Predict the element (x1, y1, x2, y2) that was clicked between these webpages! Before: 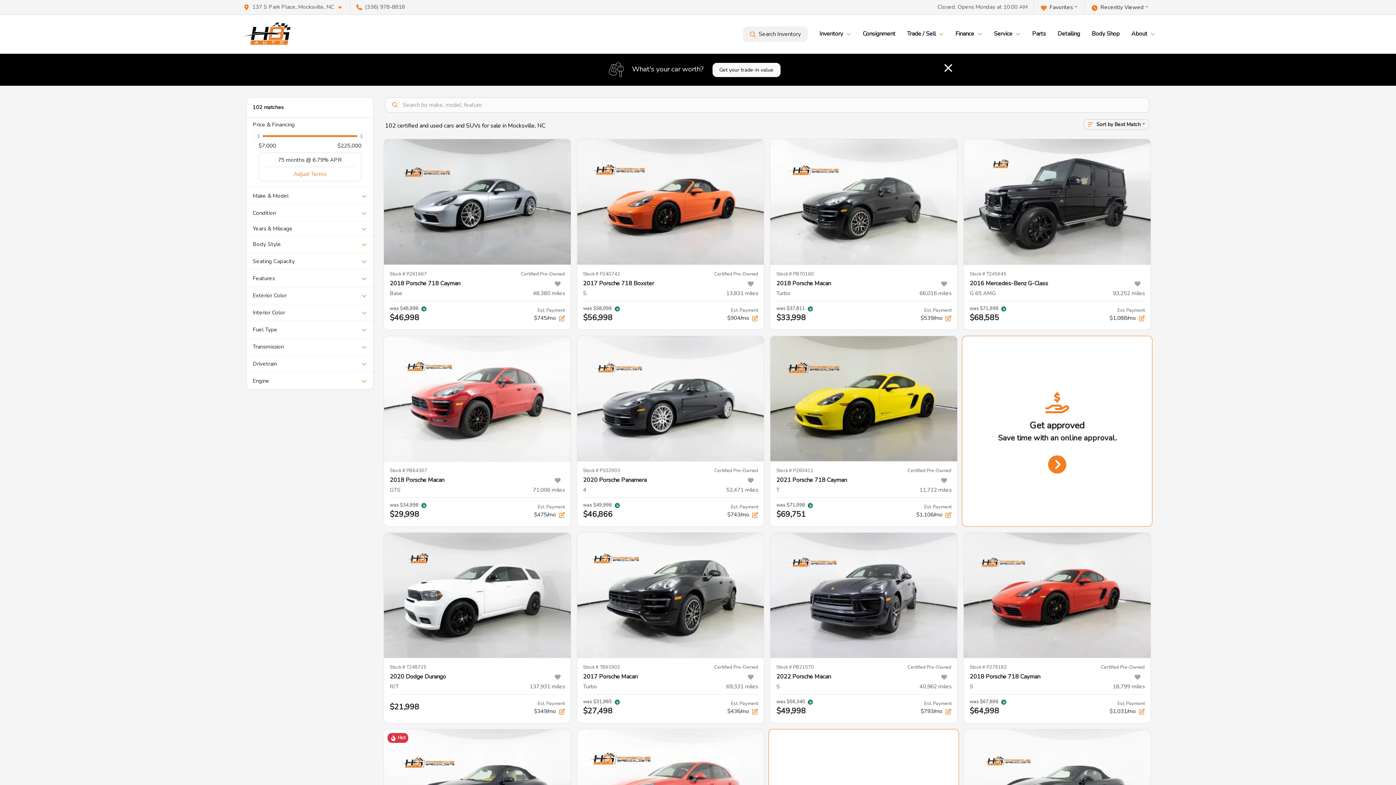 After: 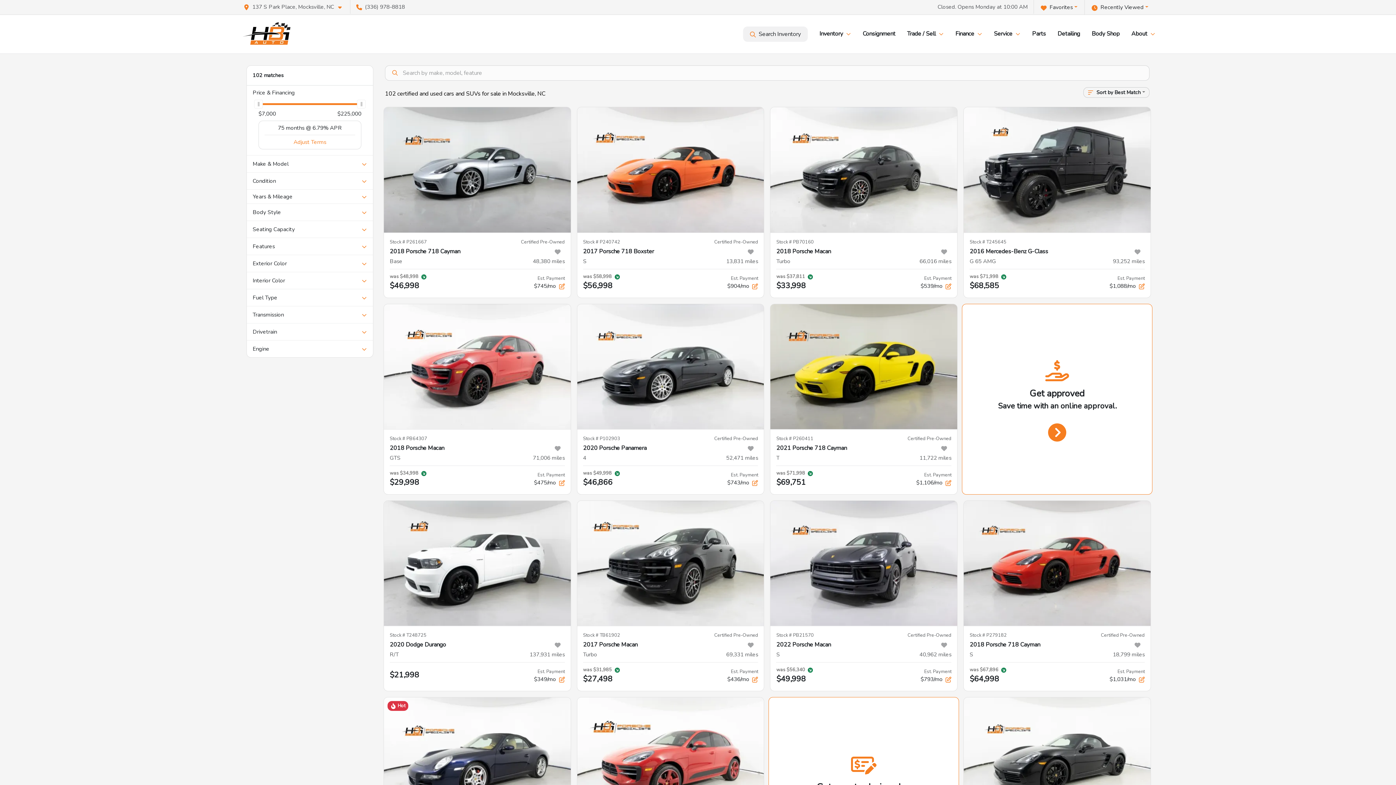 Action: bbox: (943, 61, 953, 75)